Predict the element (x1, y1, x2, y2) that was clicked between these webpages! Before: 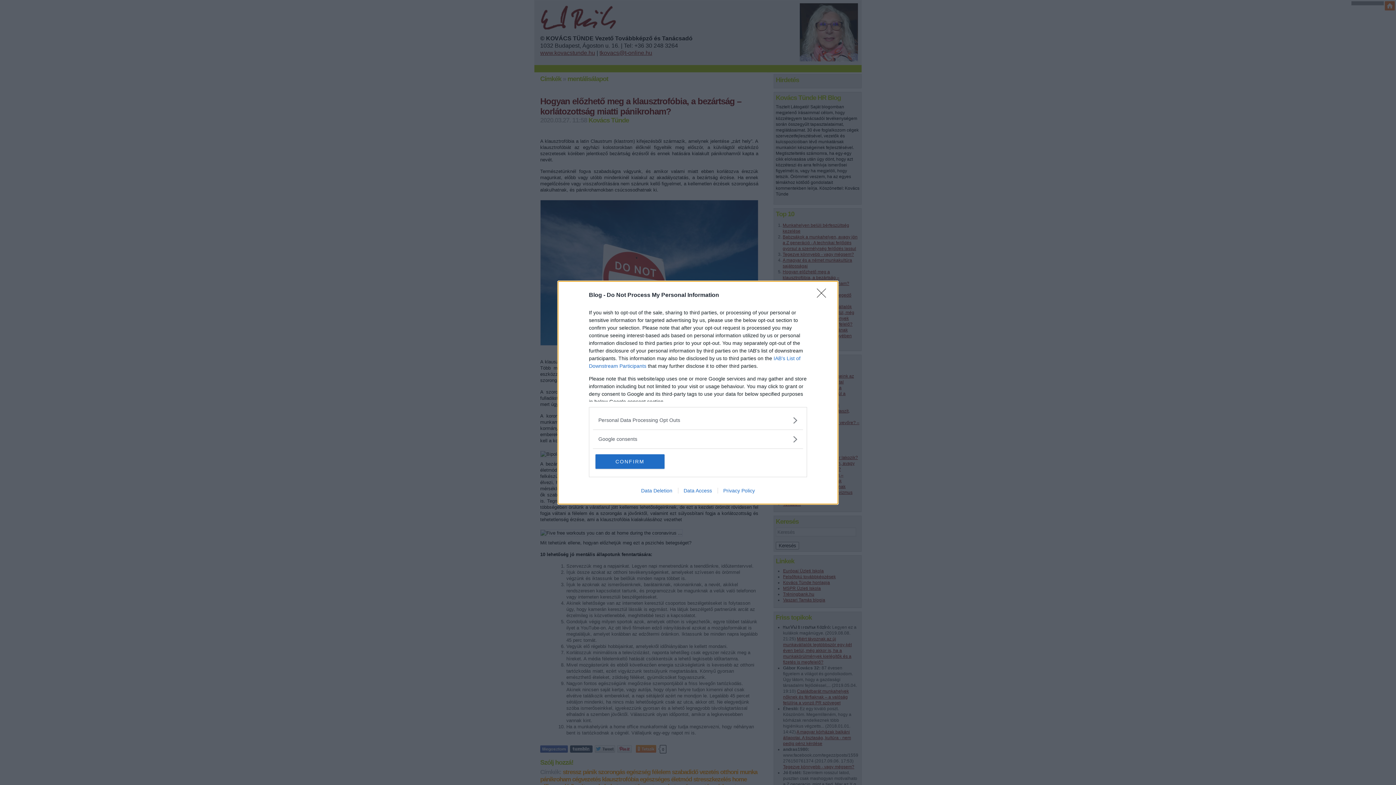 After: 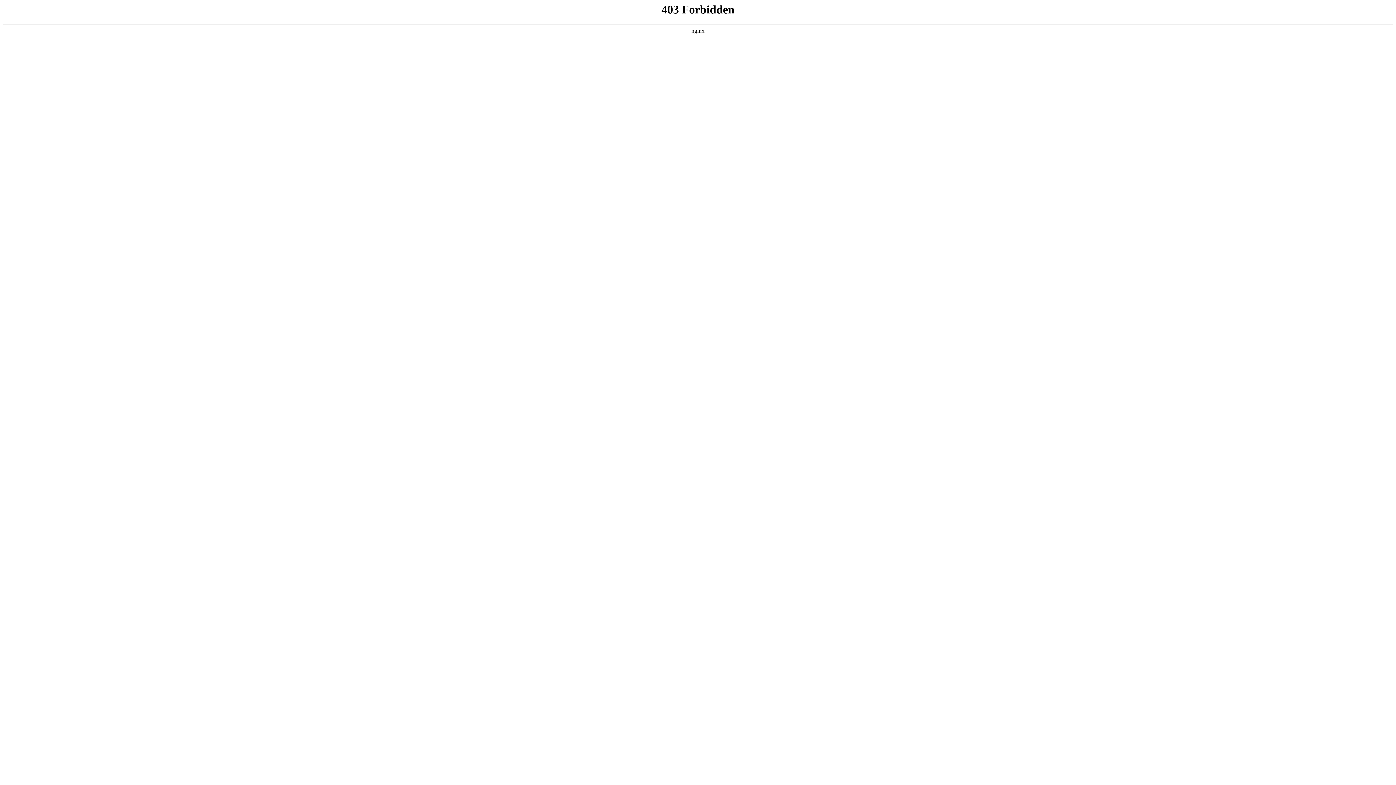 Action: bbox: (635, 487, 678, 493) label: Data Deletion